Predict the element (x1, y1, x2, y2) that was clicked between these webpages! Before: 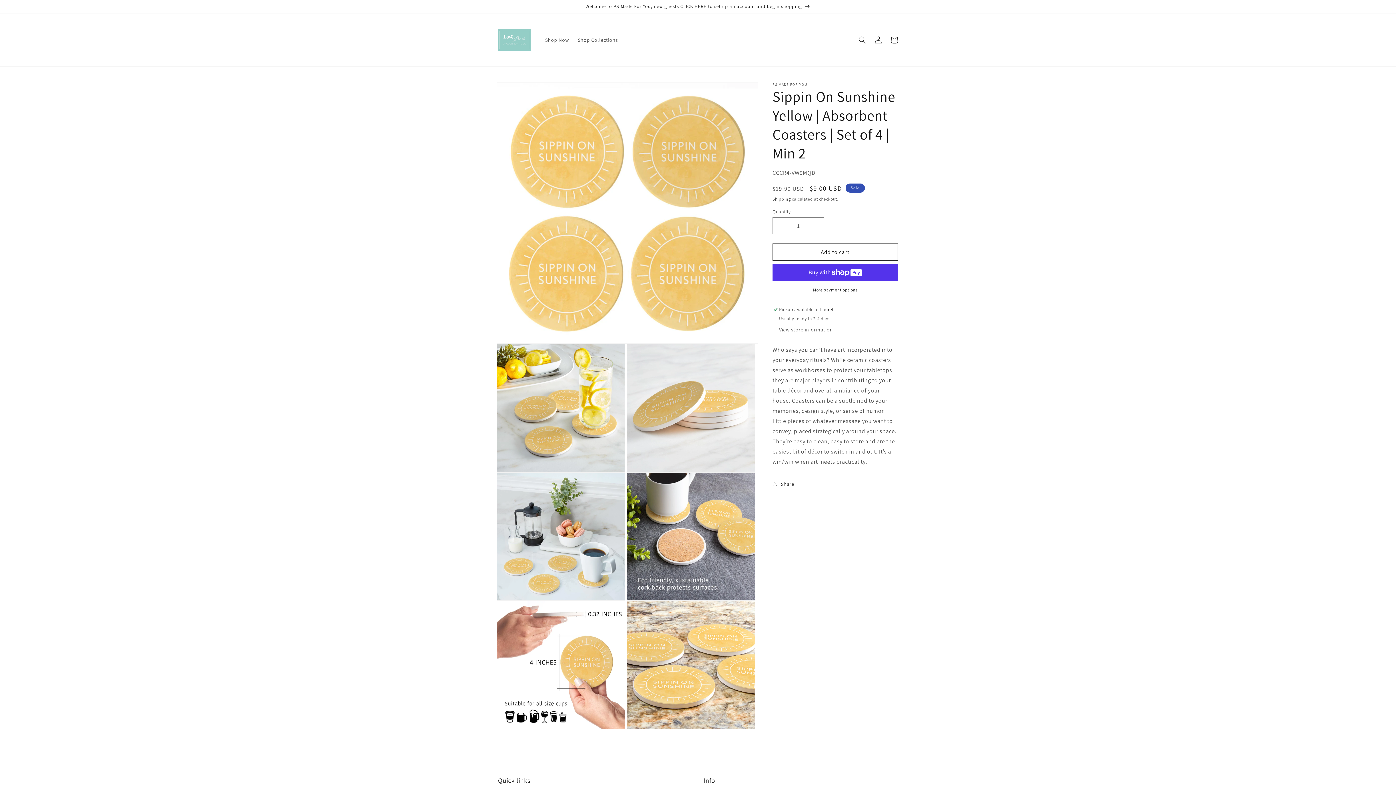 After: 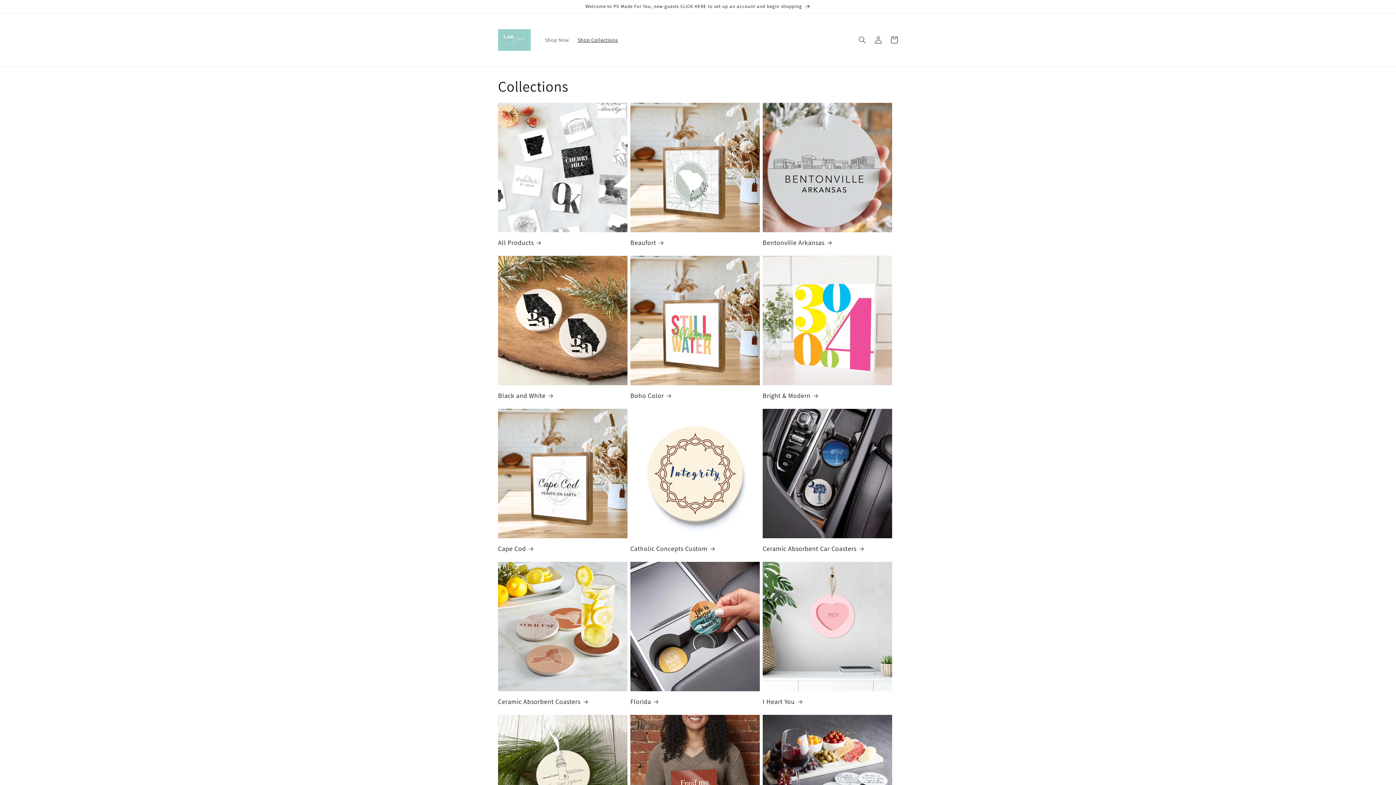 Action: bbox: (573, 32, 622, 47) label: Shop Collections